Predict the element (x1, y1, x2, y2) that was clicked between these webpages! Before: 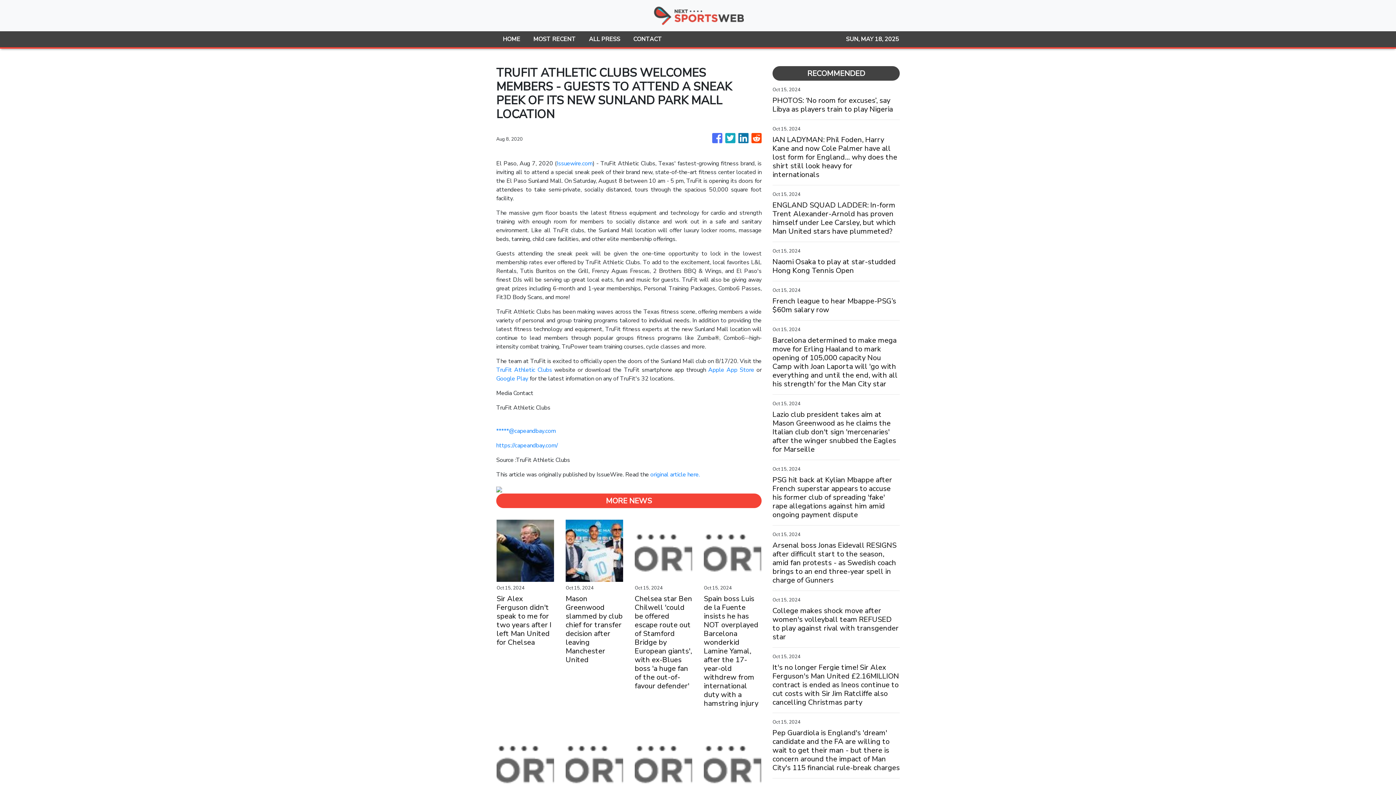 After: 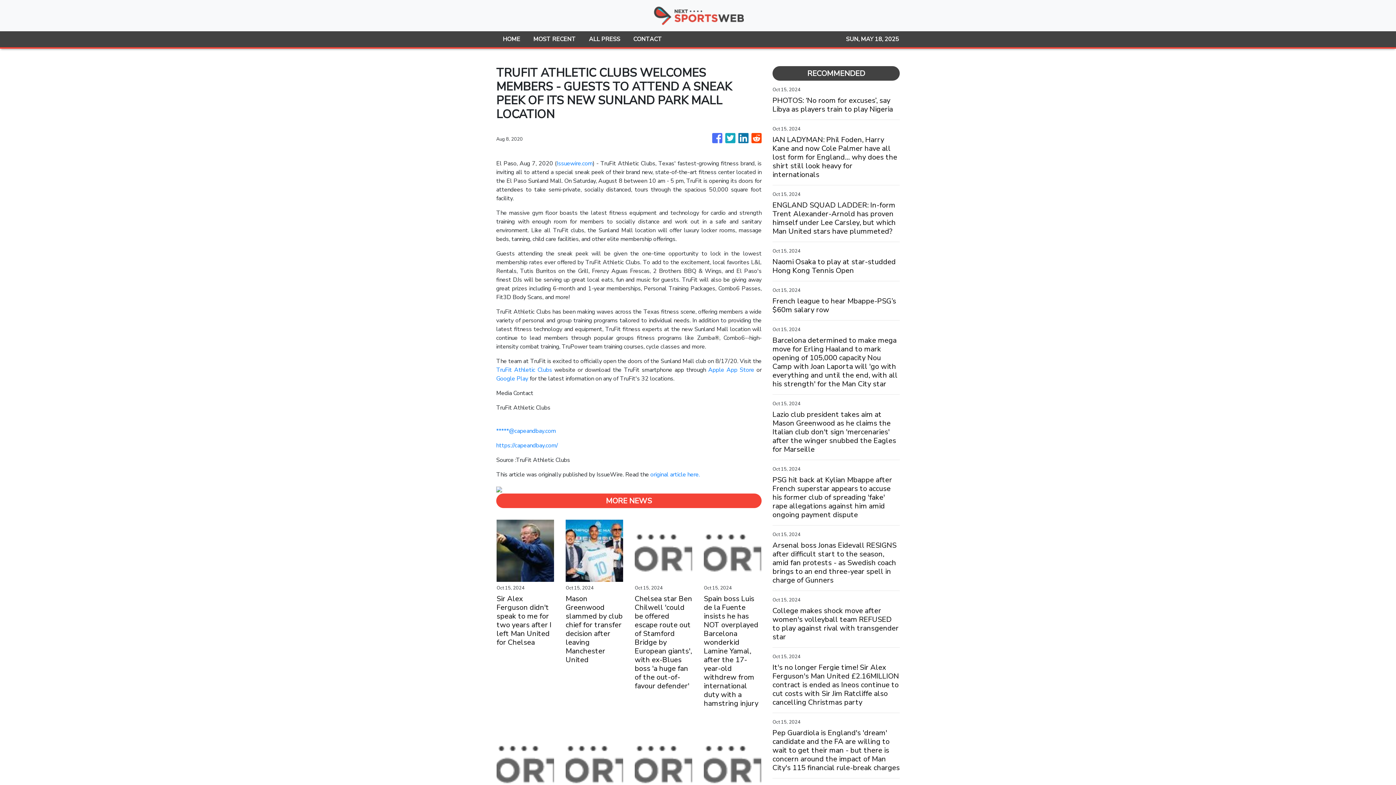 Action: bbox: (708, 366, 754, 374) label: Apple App Store